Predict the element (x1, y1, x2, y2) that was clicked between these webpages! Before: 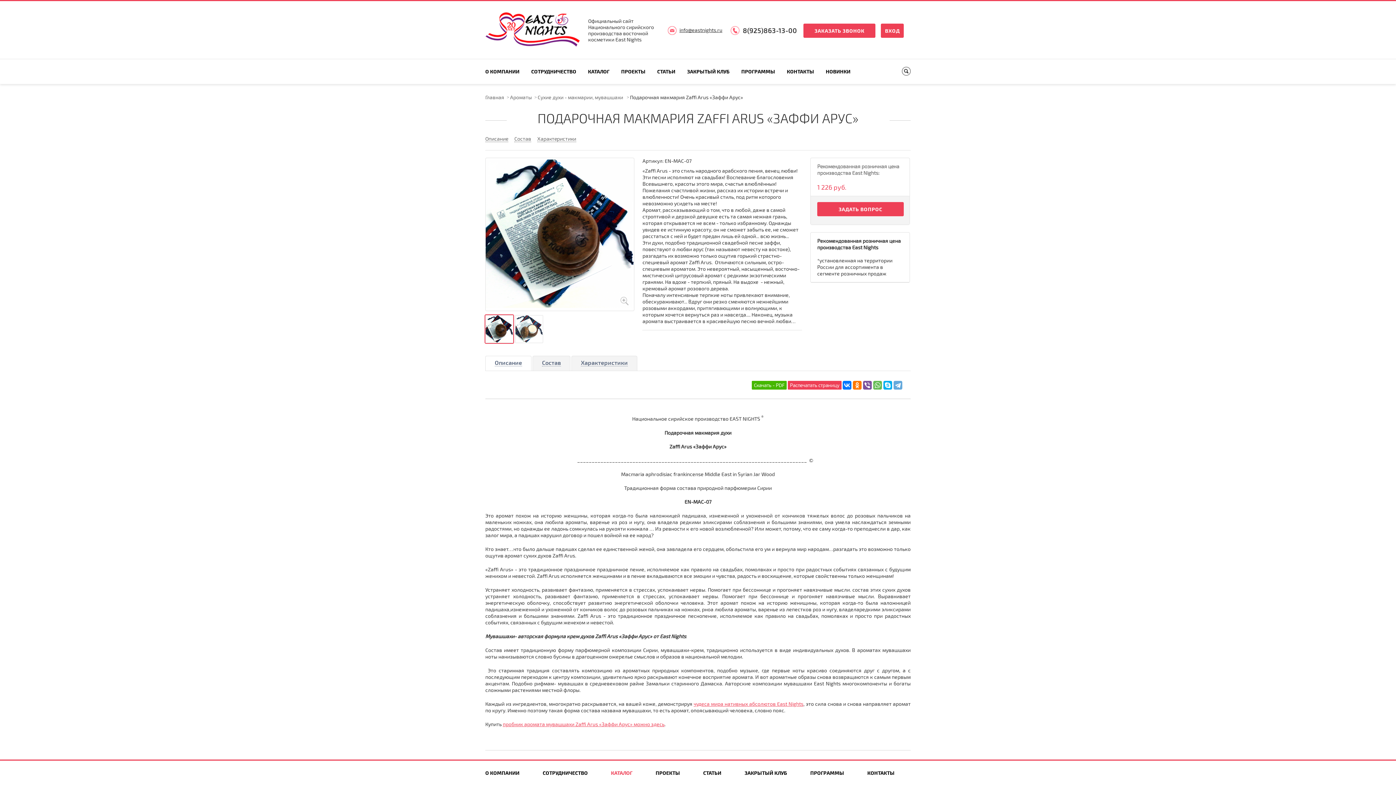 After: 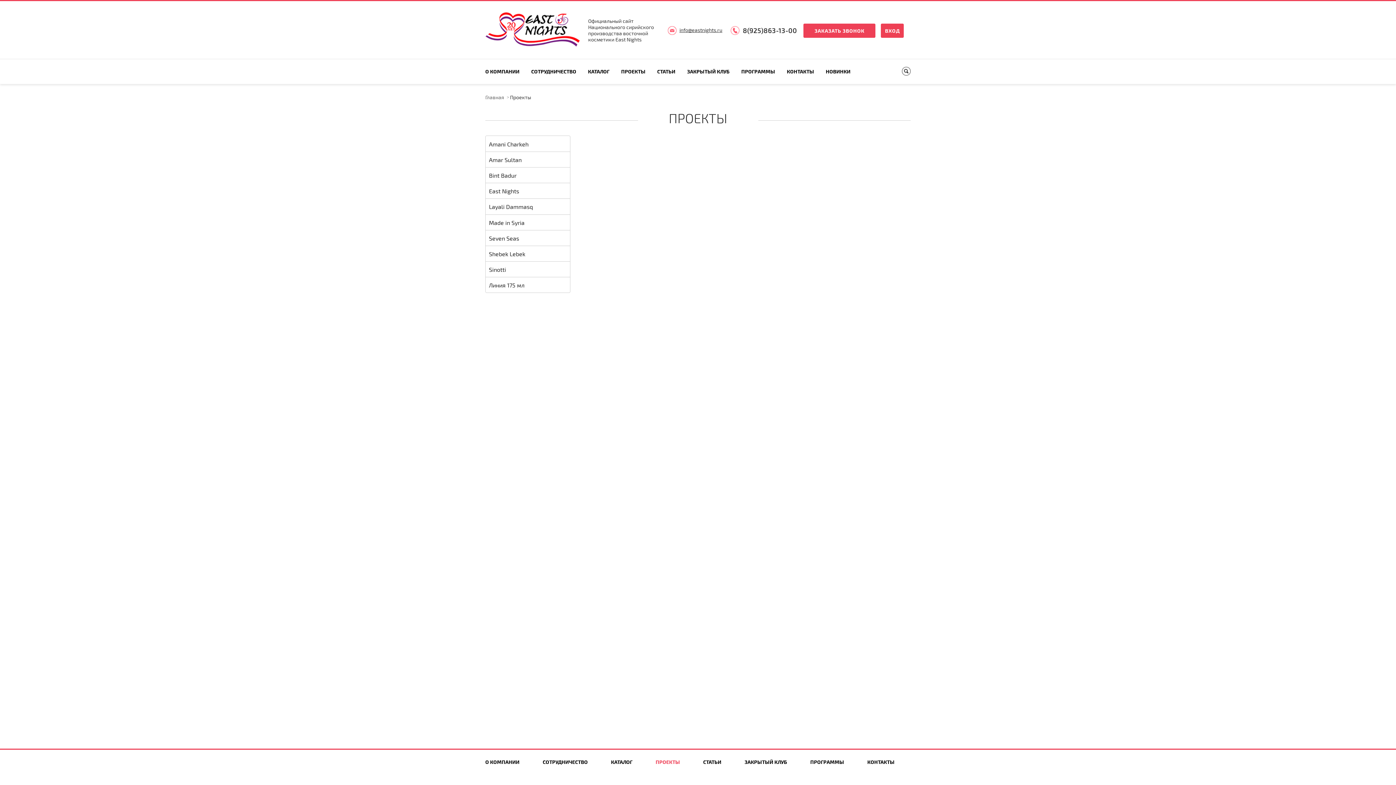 Action: label: ПРОЕКТЫ bbox: (621, 59, 645, 84)